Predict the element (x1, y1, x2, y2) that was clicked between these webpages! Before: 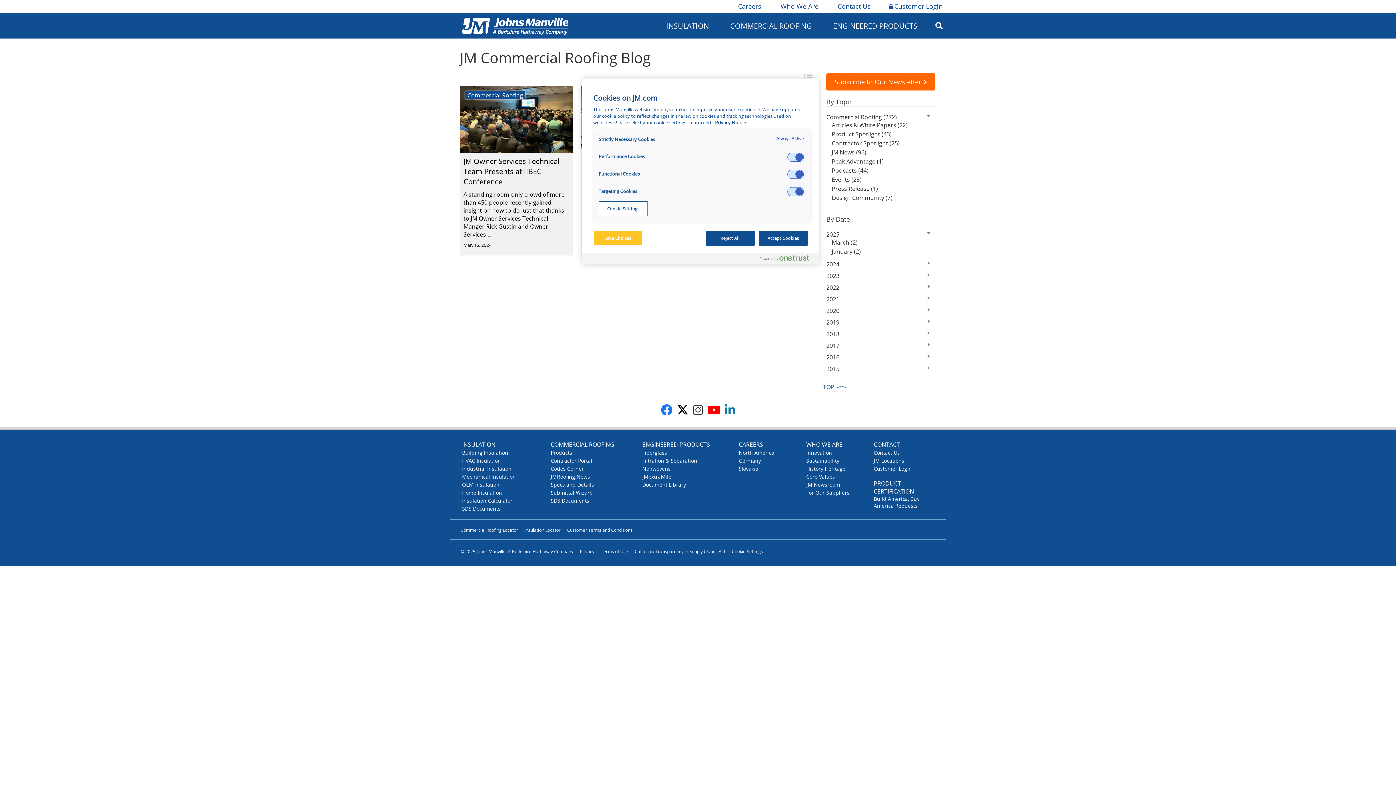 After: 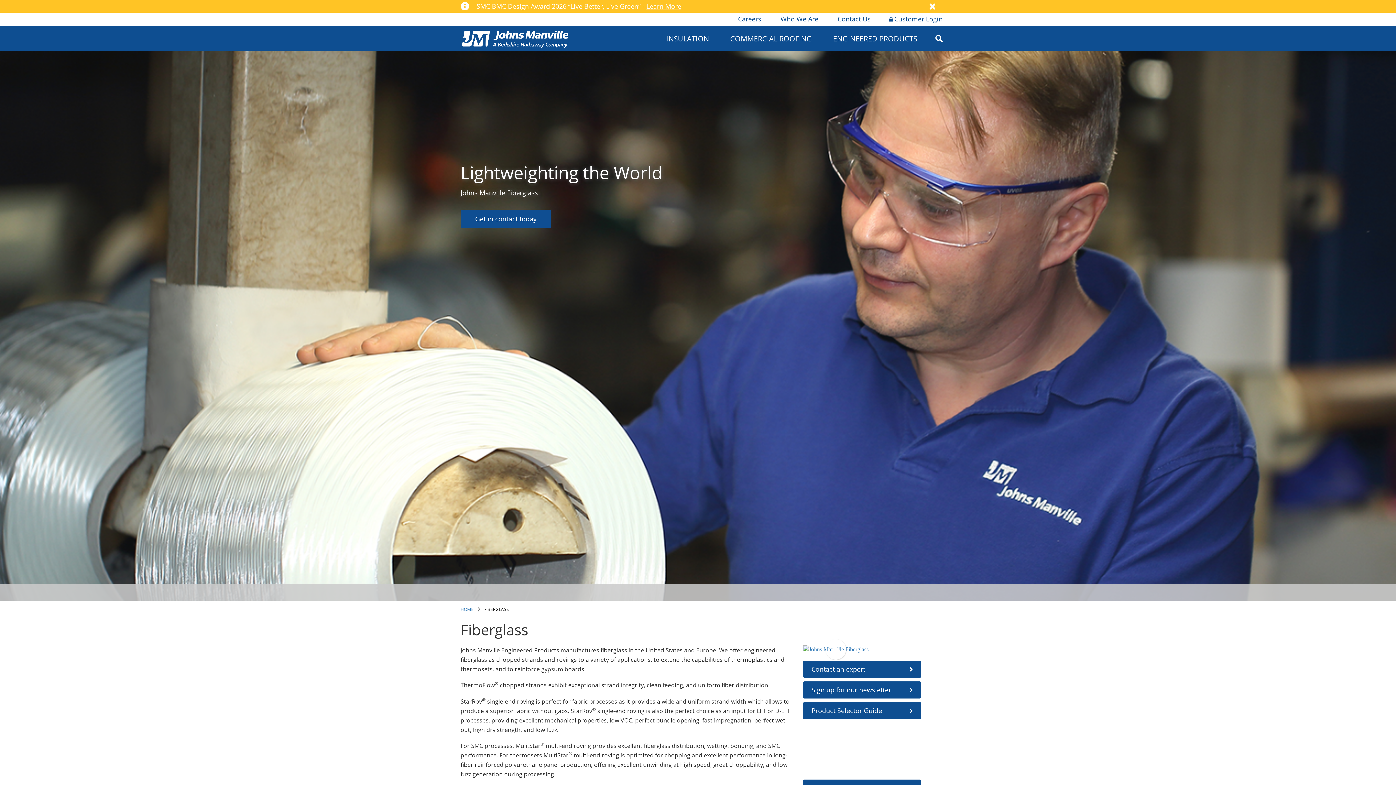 Action: bbox: (642, 449, 667, 456) label: Fiberglass